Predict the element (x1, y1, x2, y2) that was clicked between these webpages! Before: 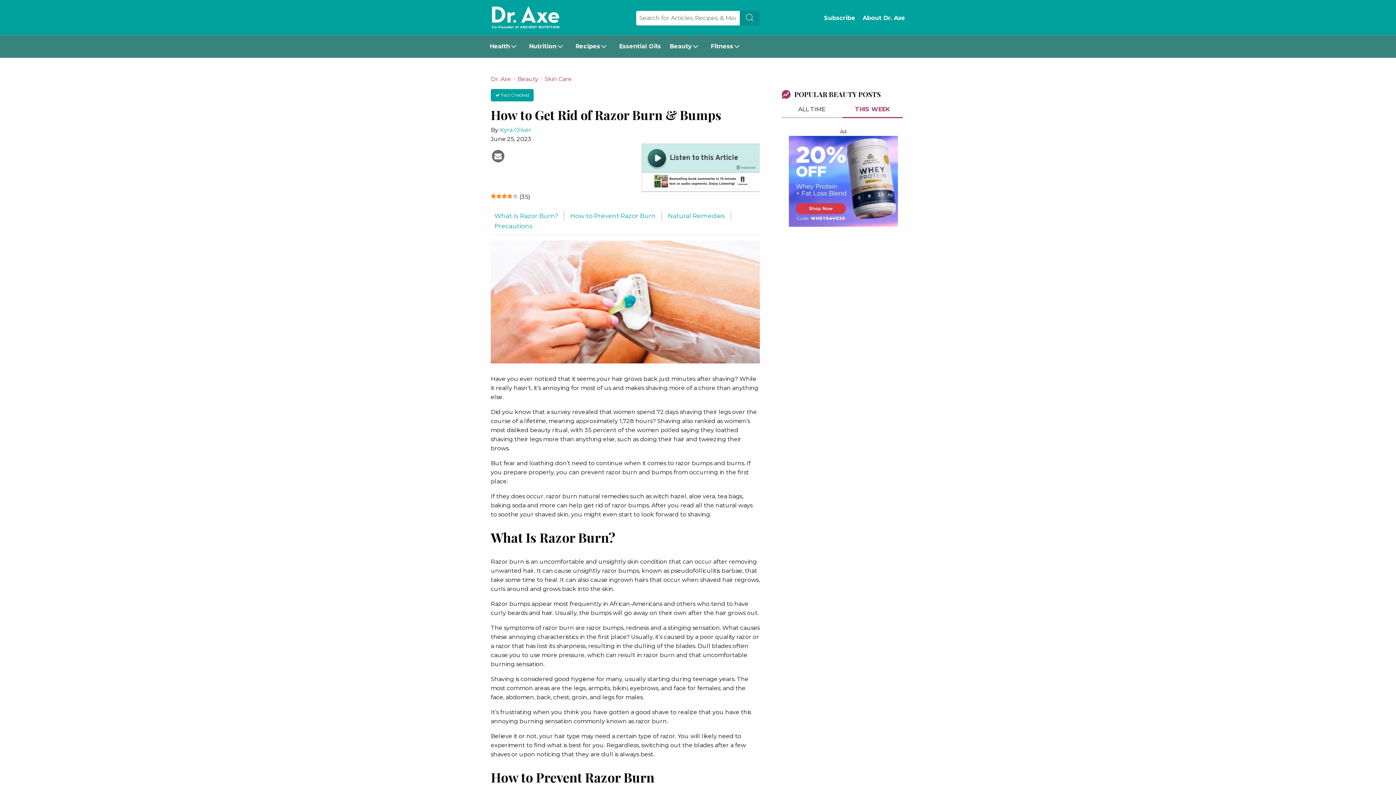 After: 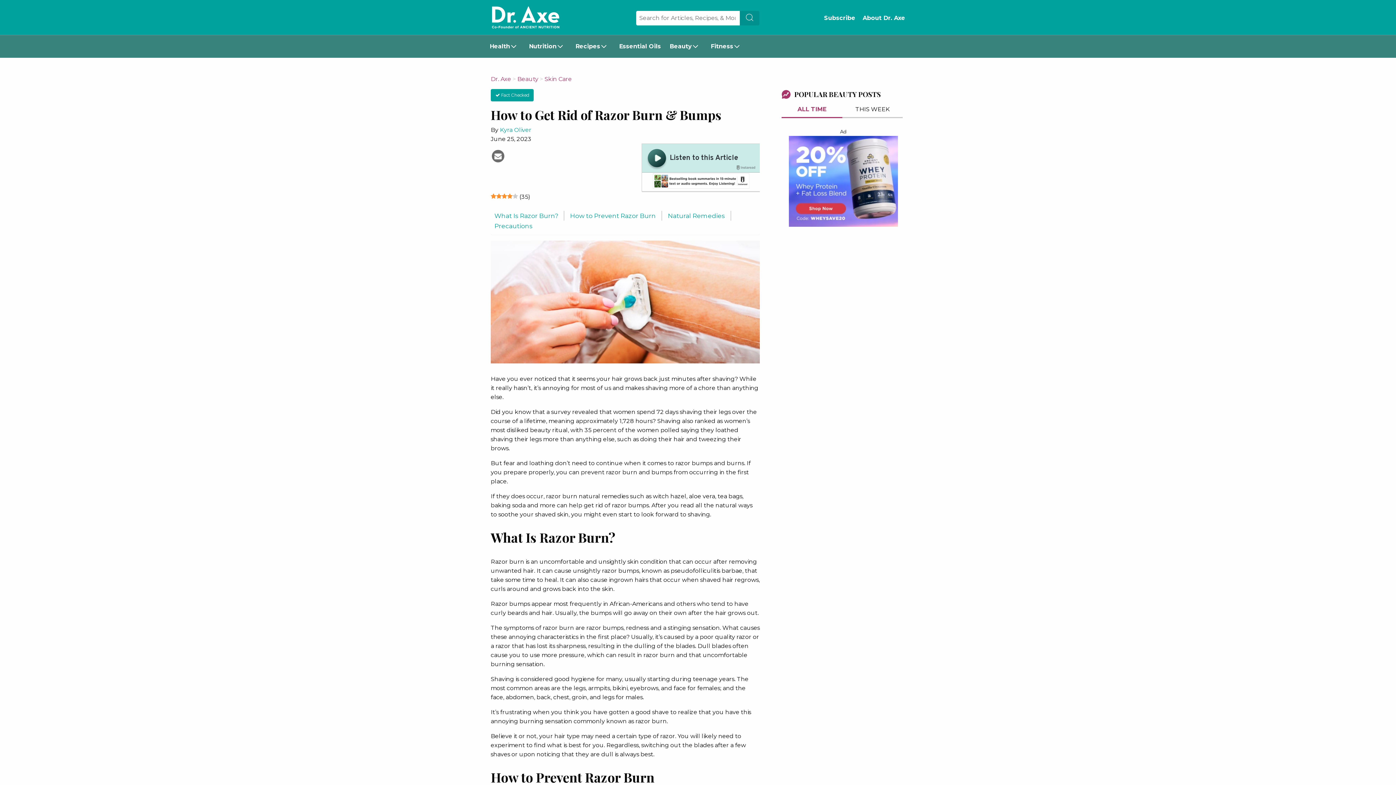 Action: bbox: (781, 101, 842, 118) label: ALL TIME